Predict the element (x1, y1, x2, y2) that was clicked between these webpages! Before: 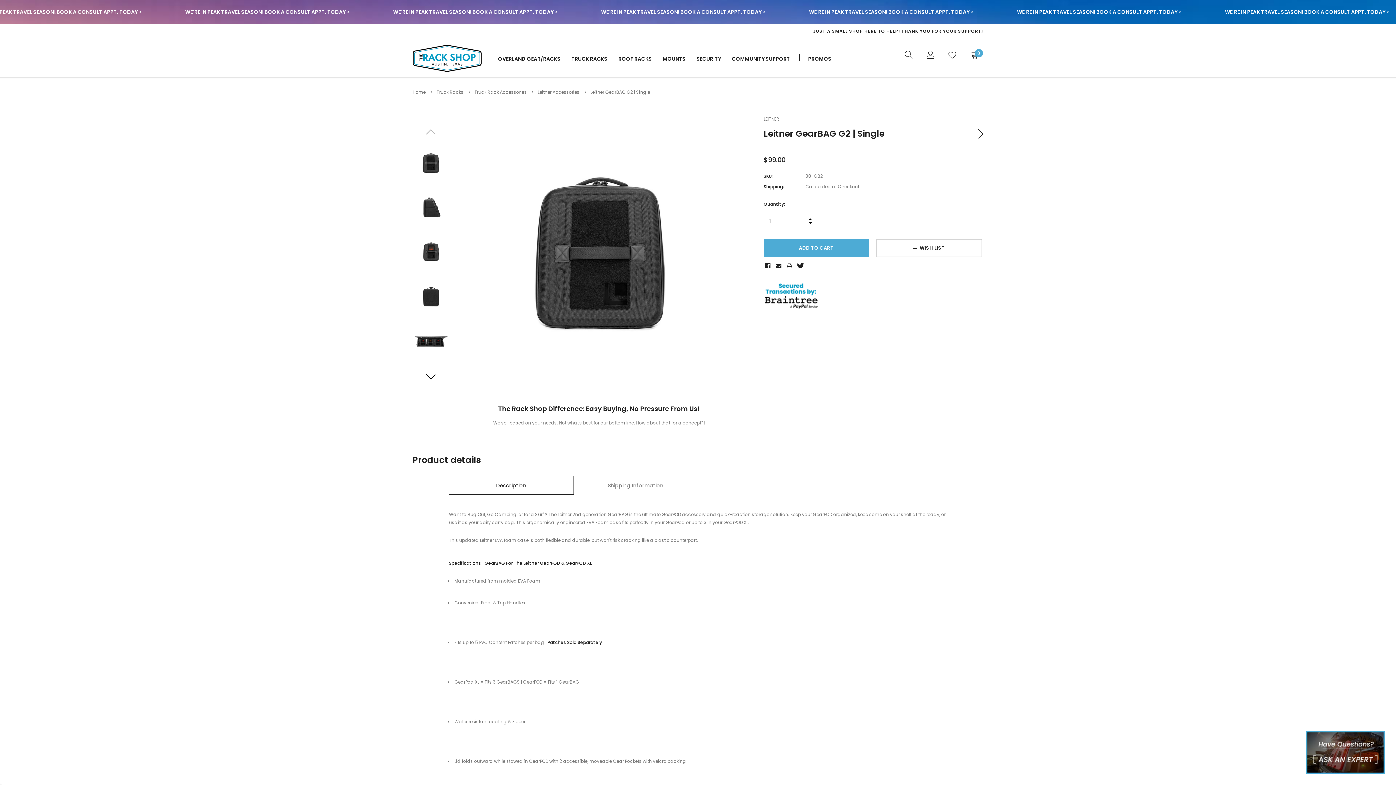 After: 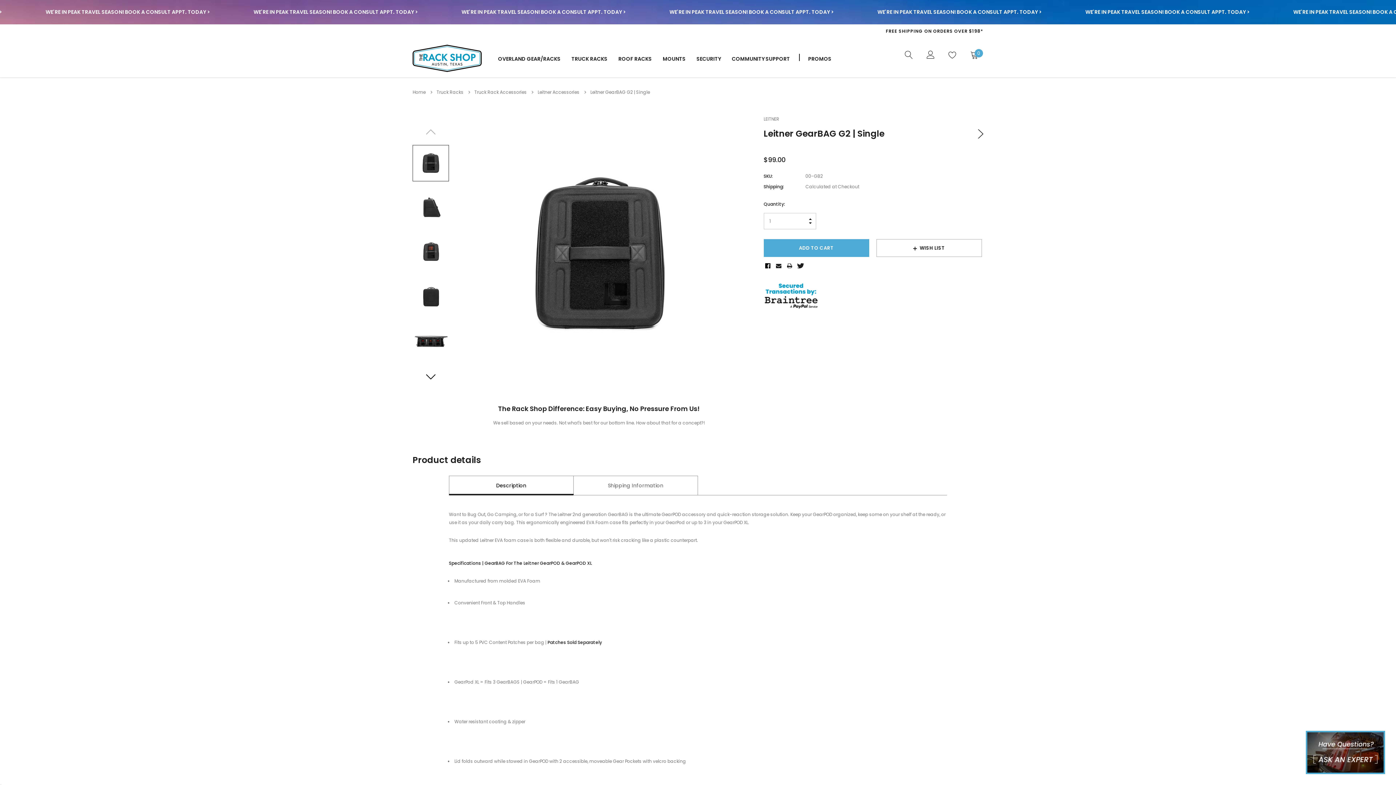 Action: bbox: (763, 263, 770, 269)